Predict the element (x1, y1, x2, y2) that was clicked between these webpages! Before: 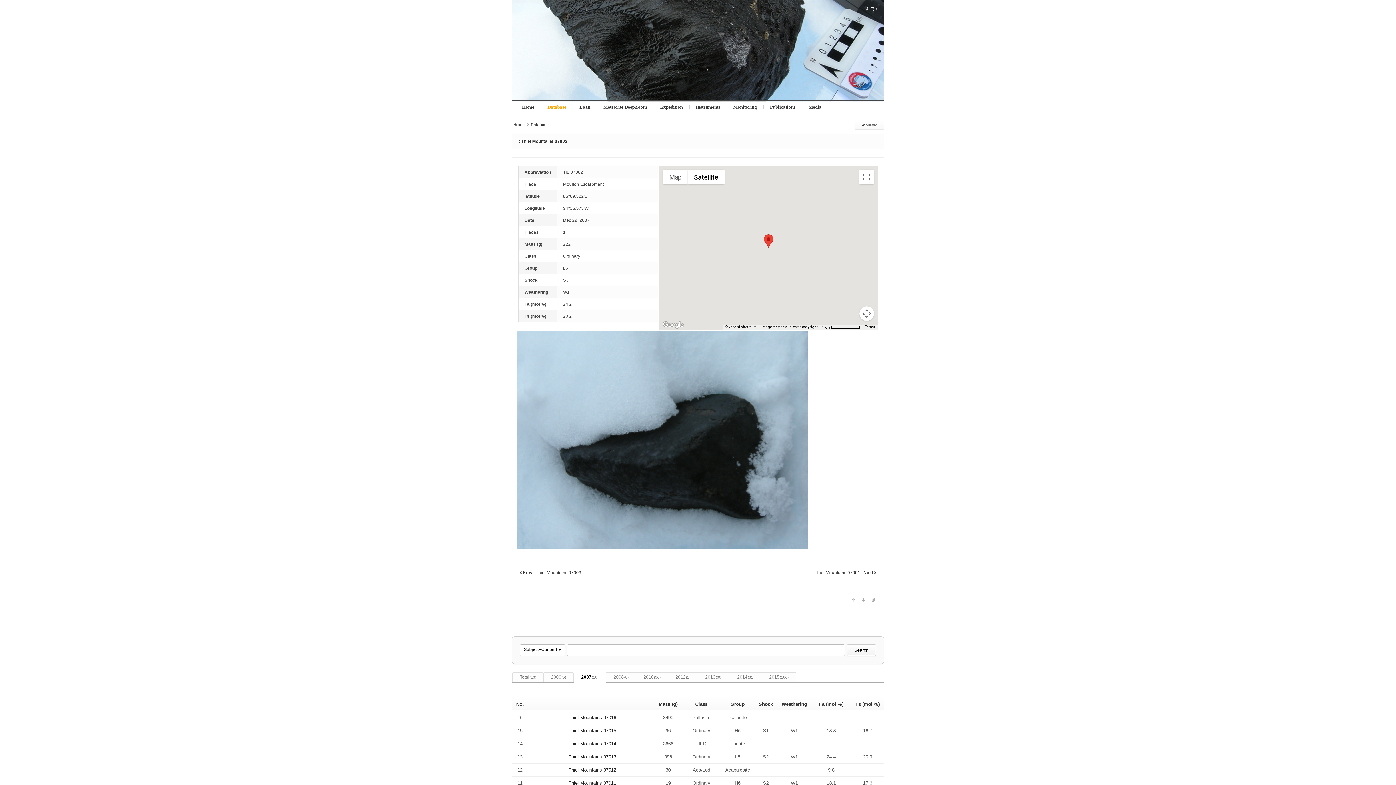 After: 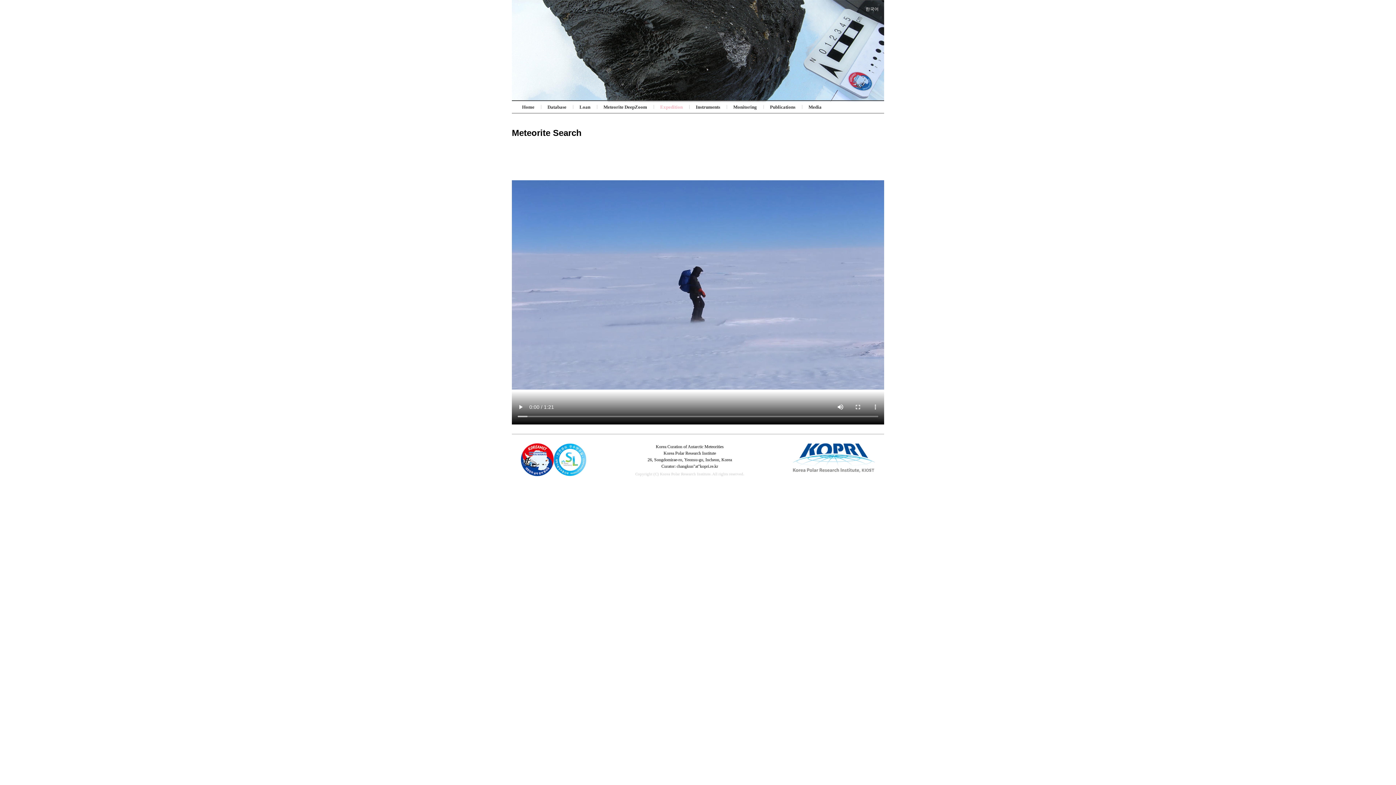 Action: label: Expedition bbox: (653, 101, 689, 113)